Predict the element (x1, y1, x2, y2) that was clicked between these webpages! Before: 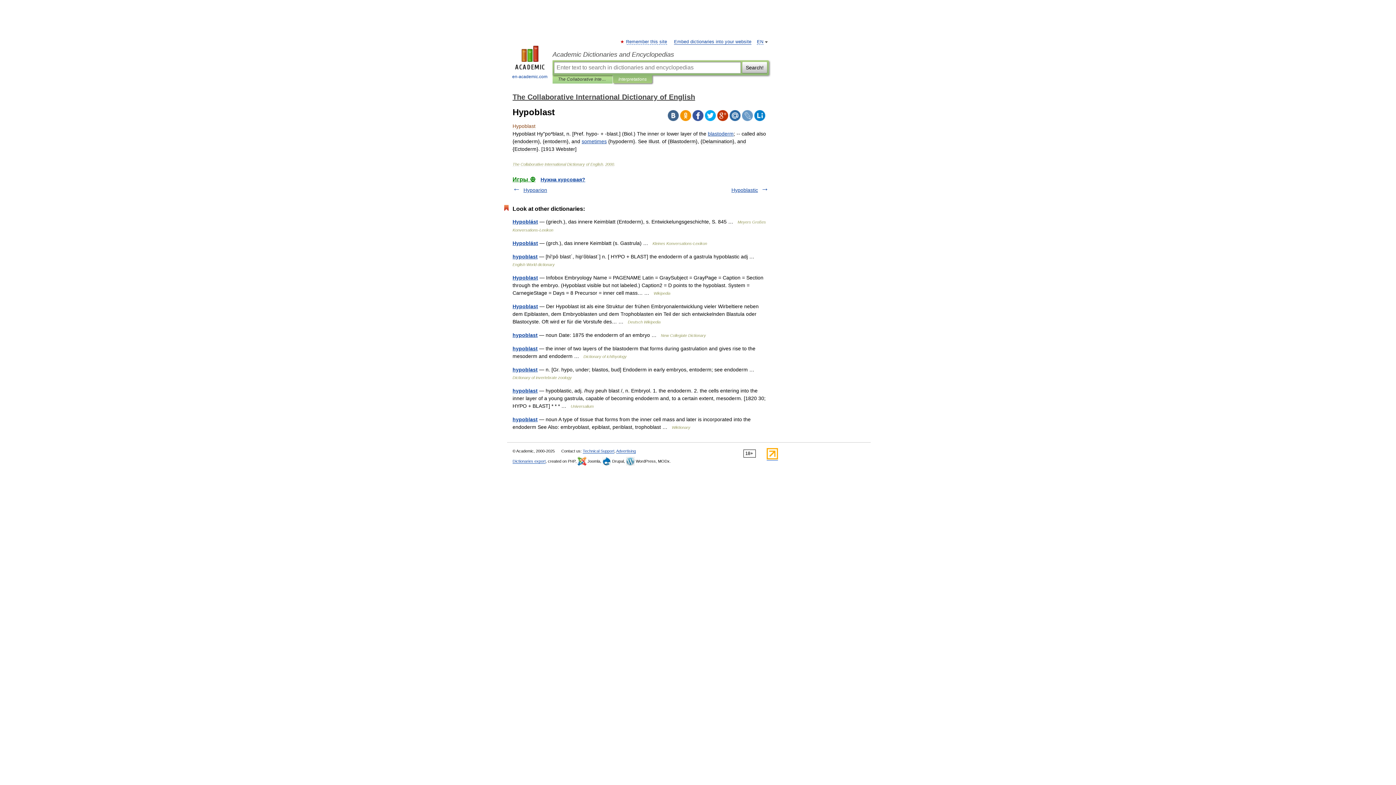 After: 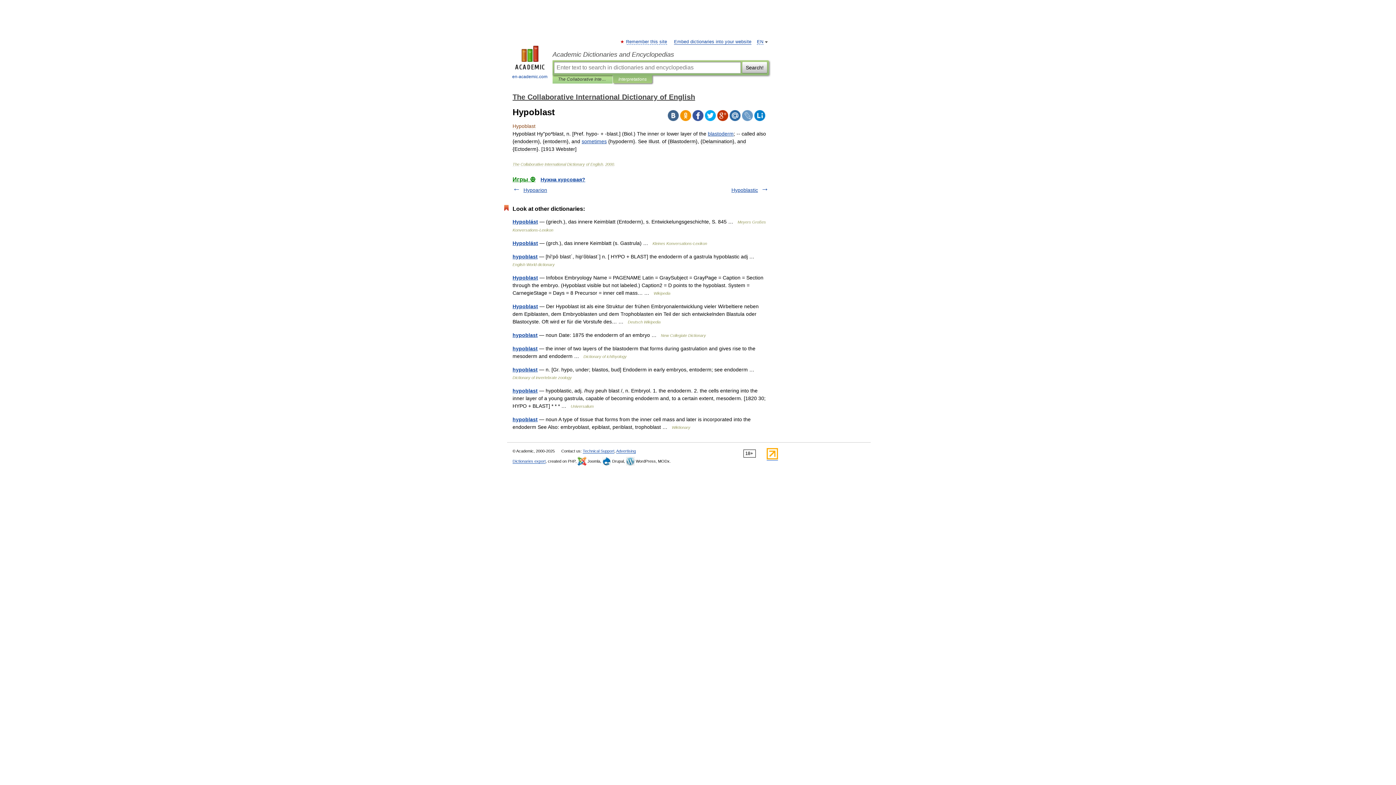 Action: bbox: (705, 110, 716, 121)